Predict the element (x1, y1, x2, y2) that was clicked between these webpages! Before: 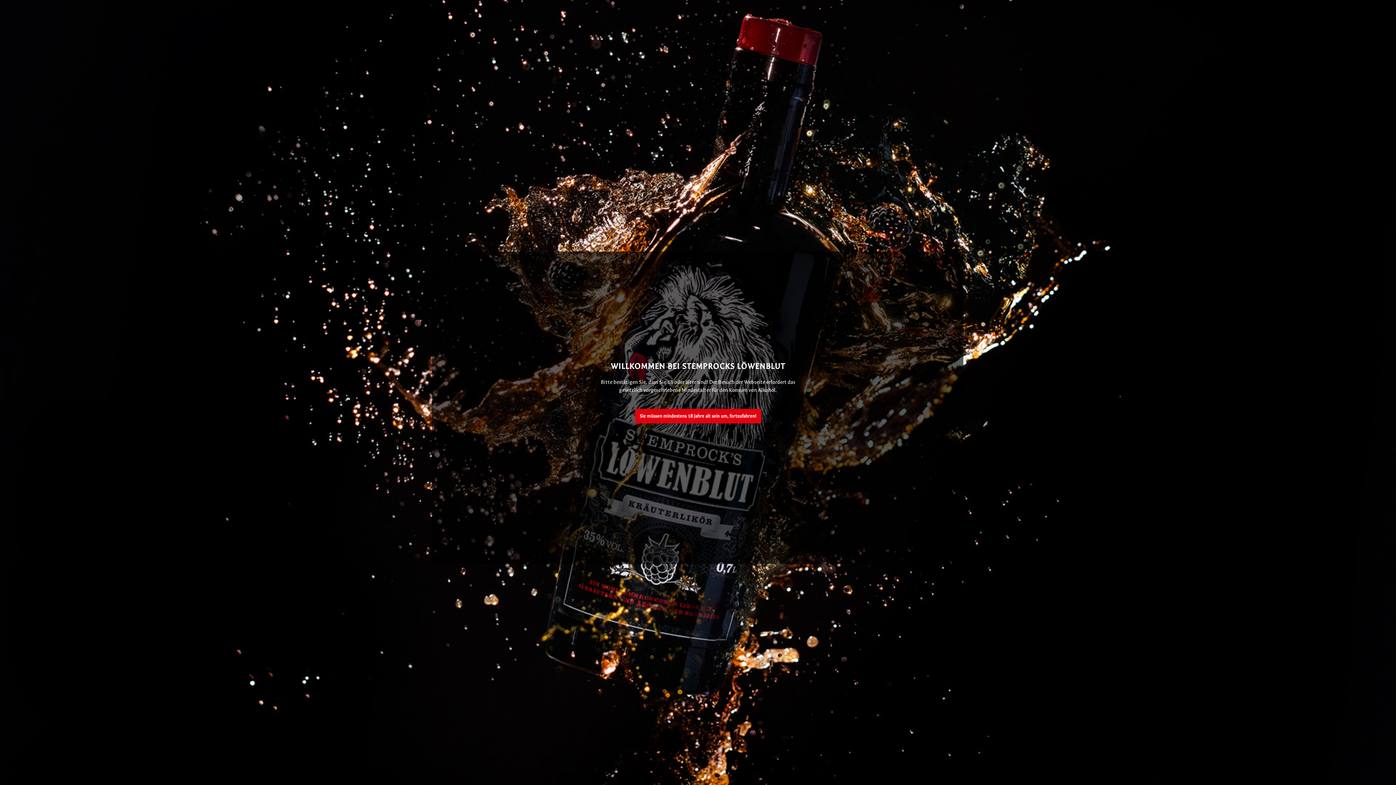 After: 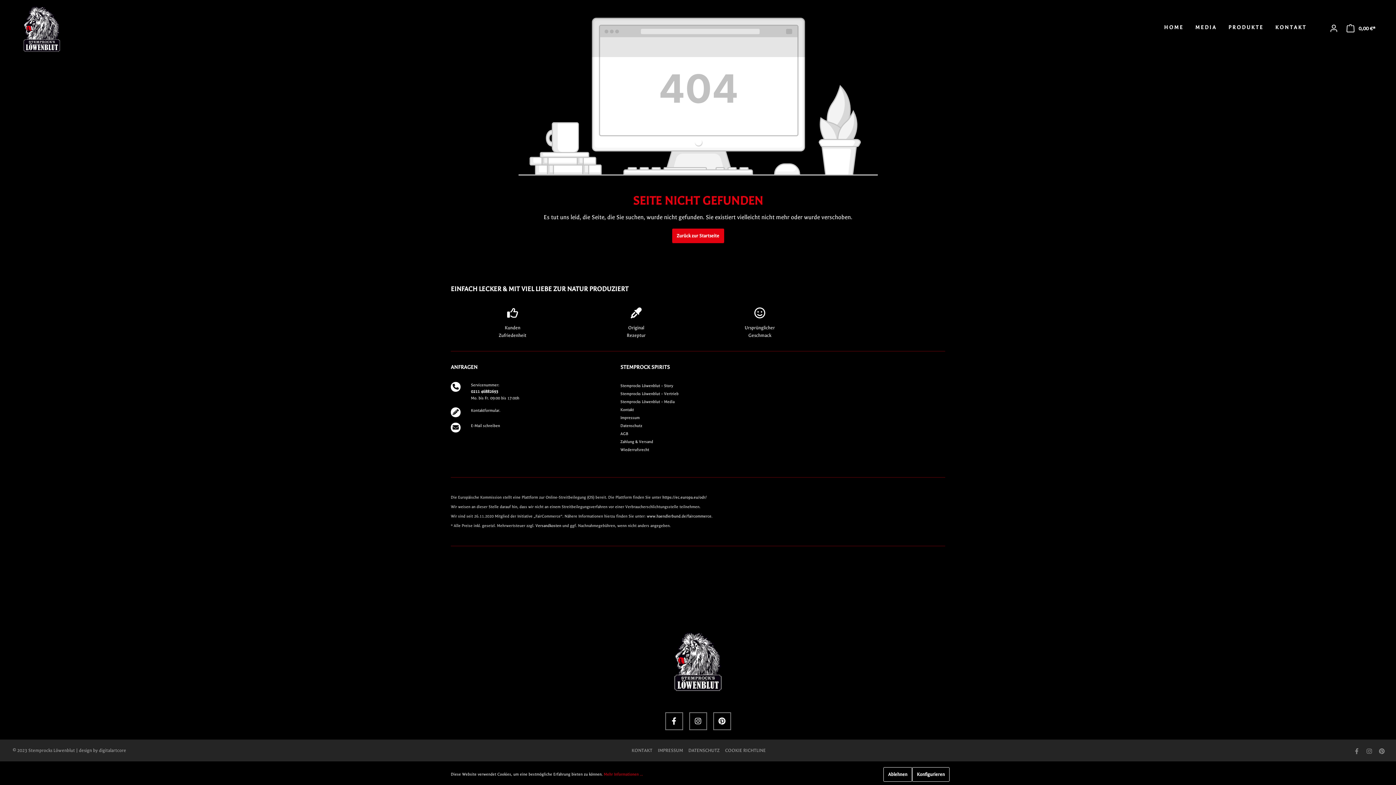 Action: label: Sie müssen mindestens 18 Jahre alt sein um, fortzufahren! bbox: (635, 409, 761, 423)